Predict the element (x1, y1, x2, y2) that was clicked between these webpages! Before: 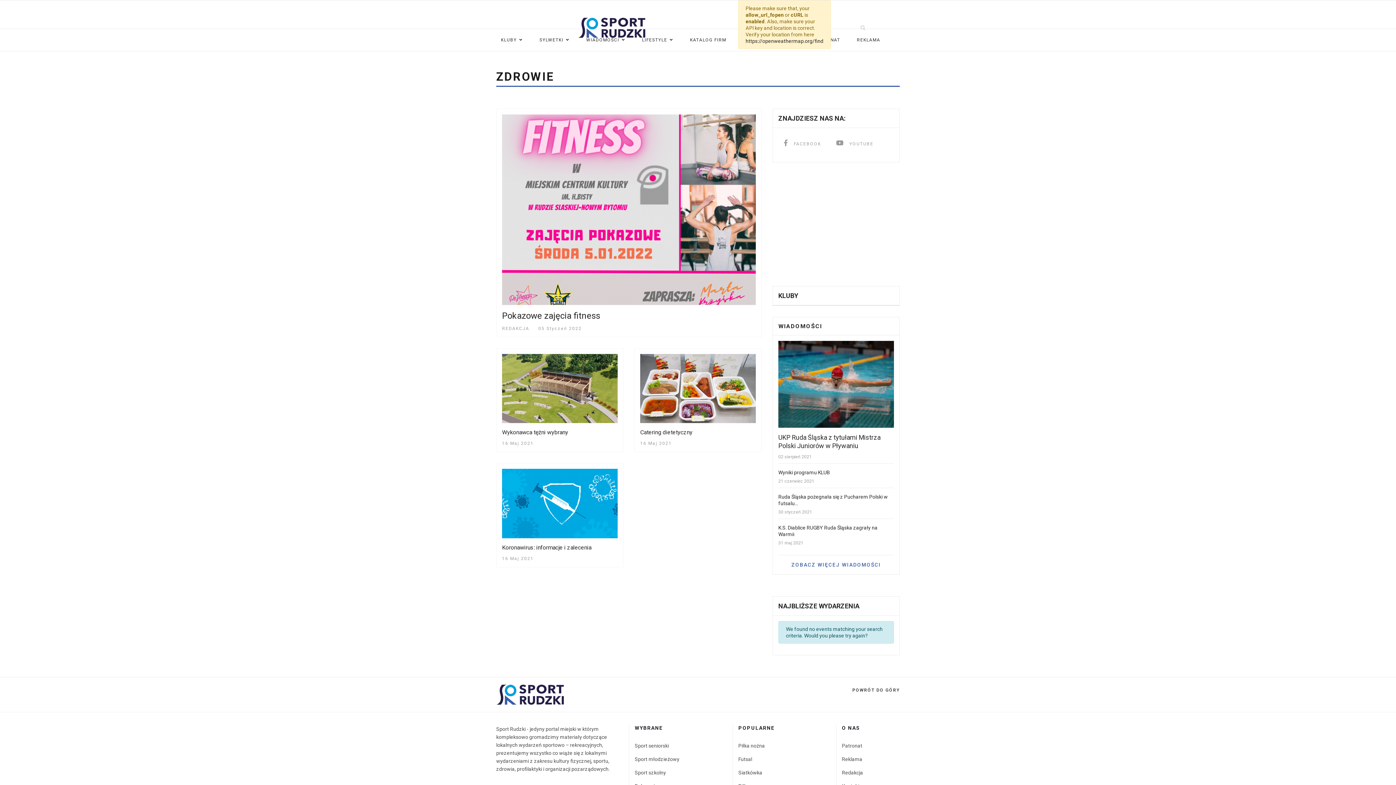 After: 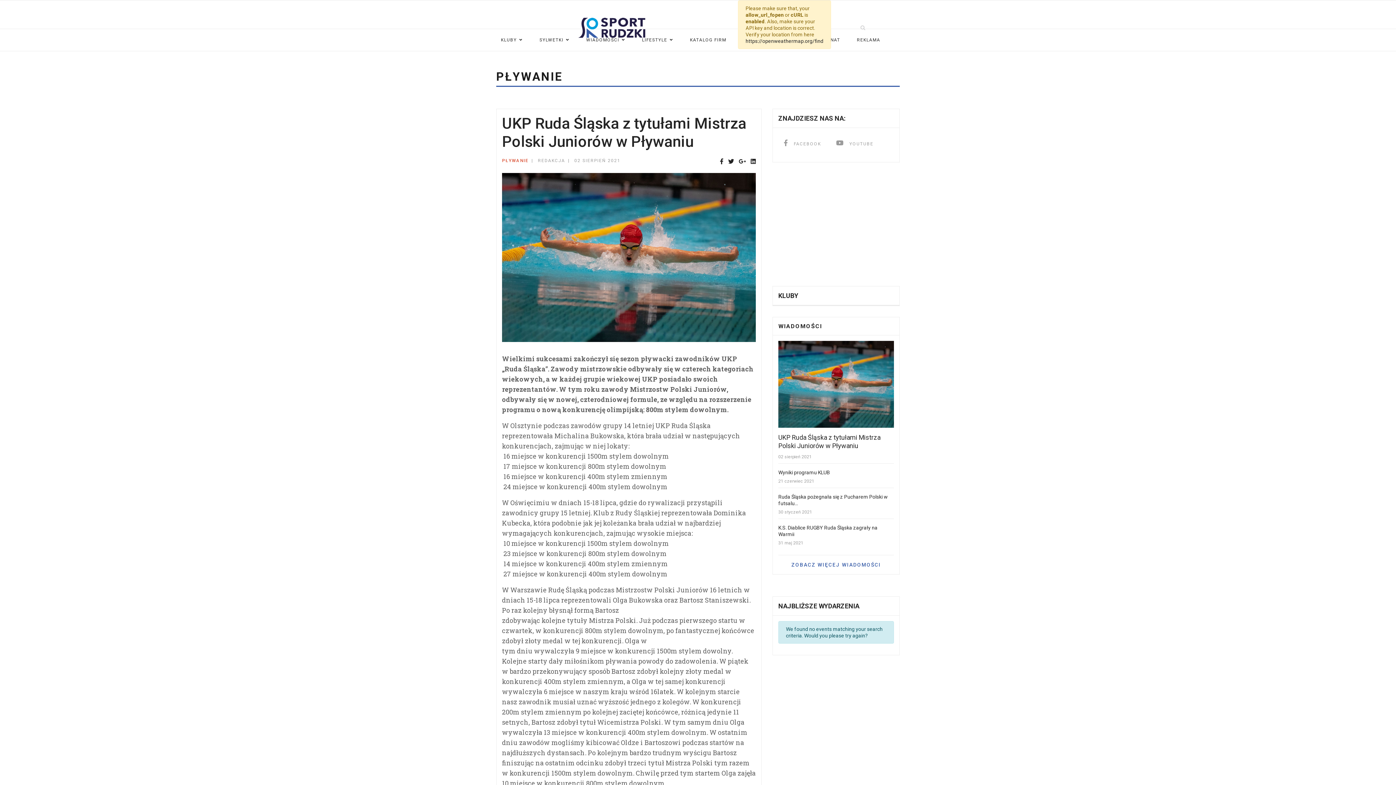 Action: bbox: (778, 341, 894, 427)